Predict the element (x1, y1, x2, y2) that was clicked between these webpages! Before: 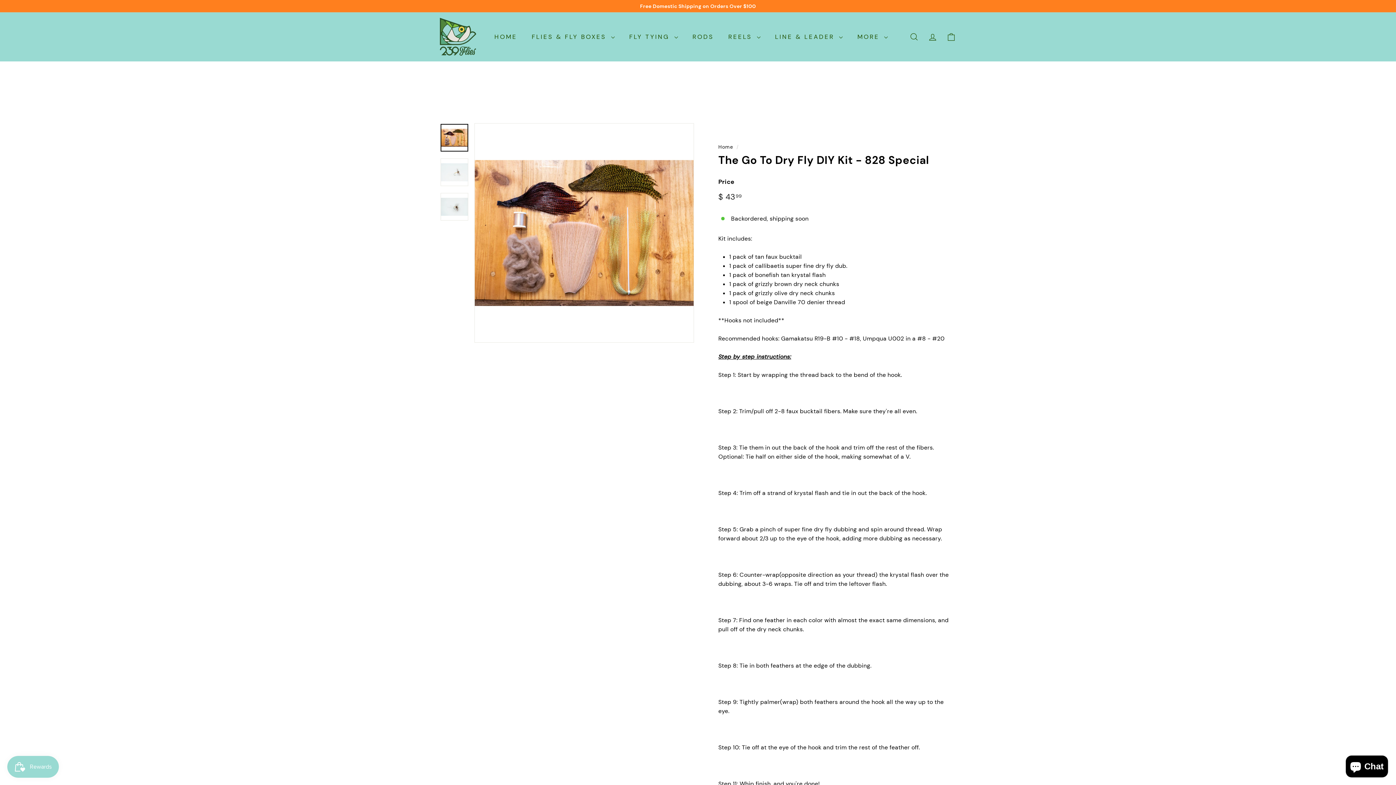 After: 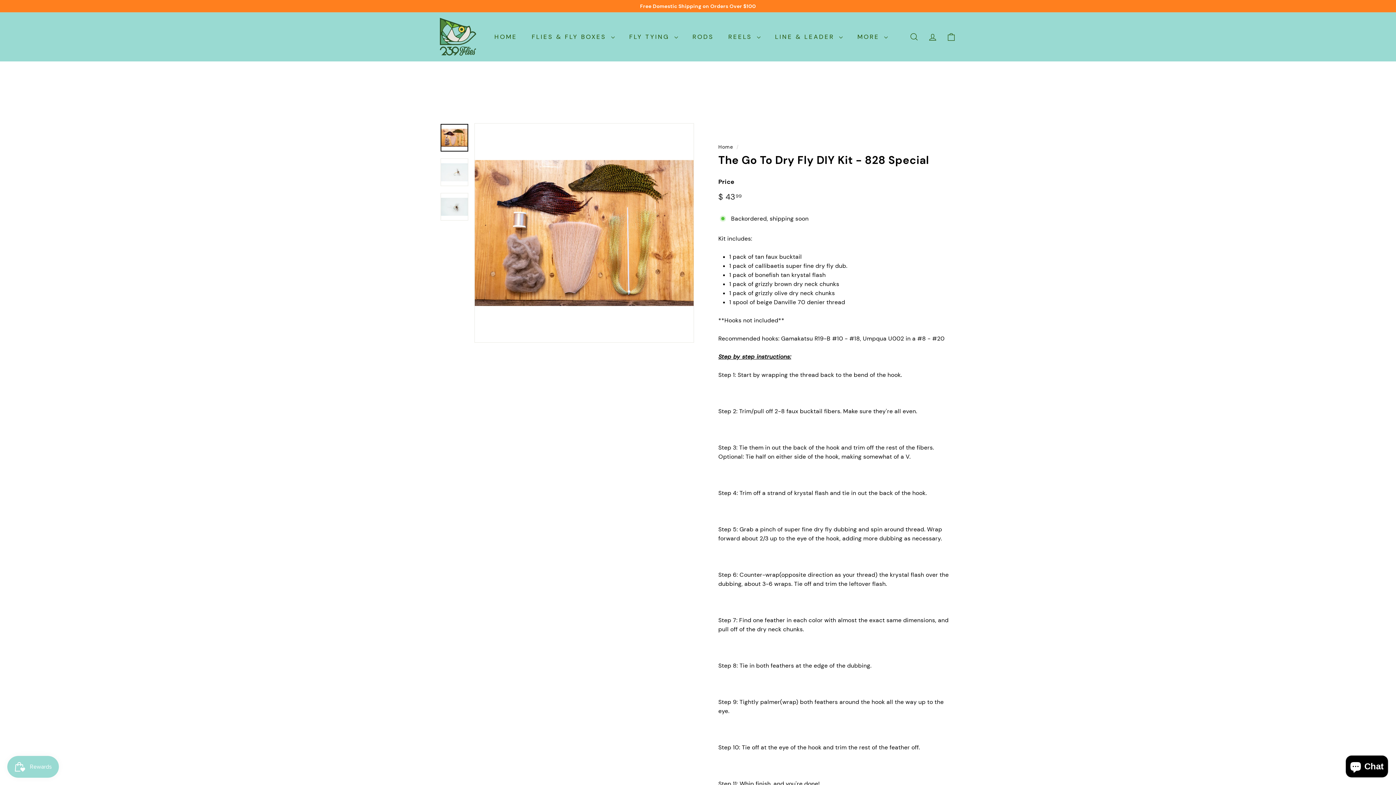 Action: bbox: (440, 124, 468, 151)